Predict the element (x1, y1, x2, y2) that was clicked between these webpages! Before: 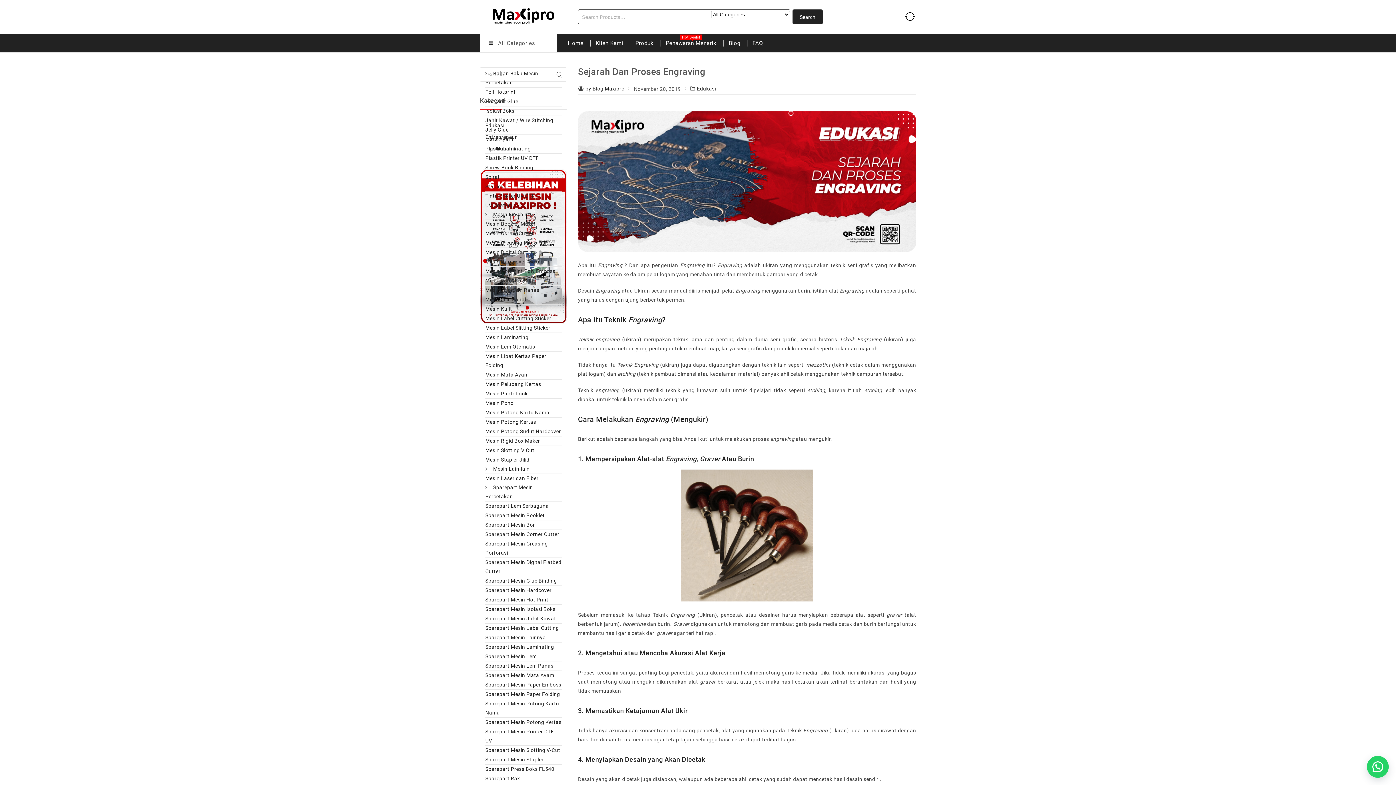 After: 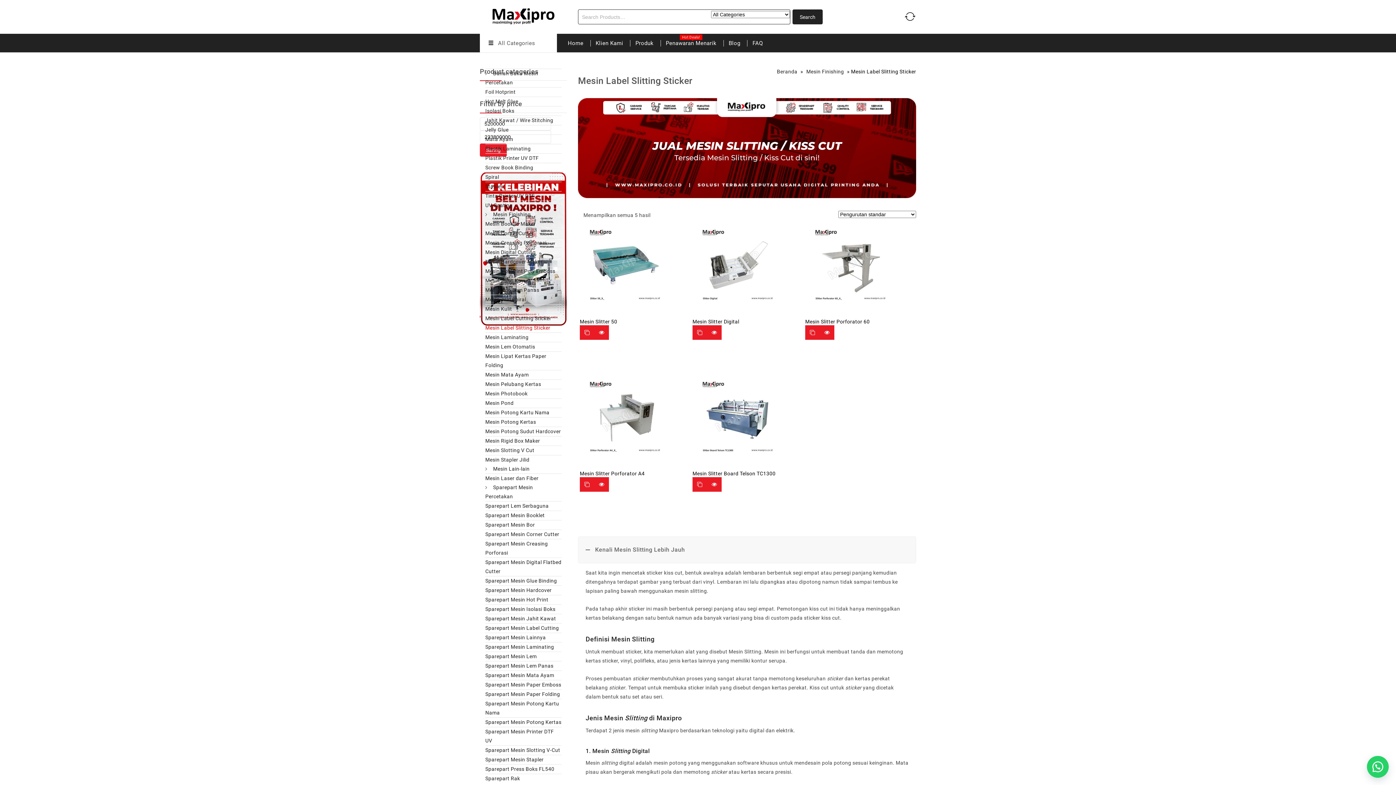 Action: bbox: (485, 323, 561, 332) label: Mesin Label Slitting Sticker